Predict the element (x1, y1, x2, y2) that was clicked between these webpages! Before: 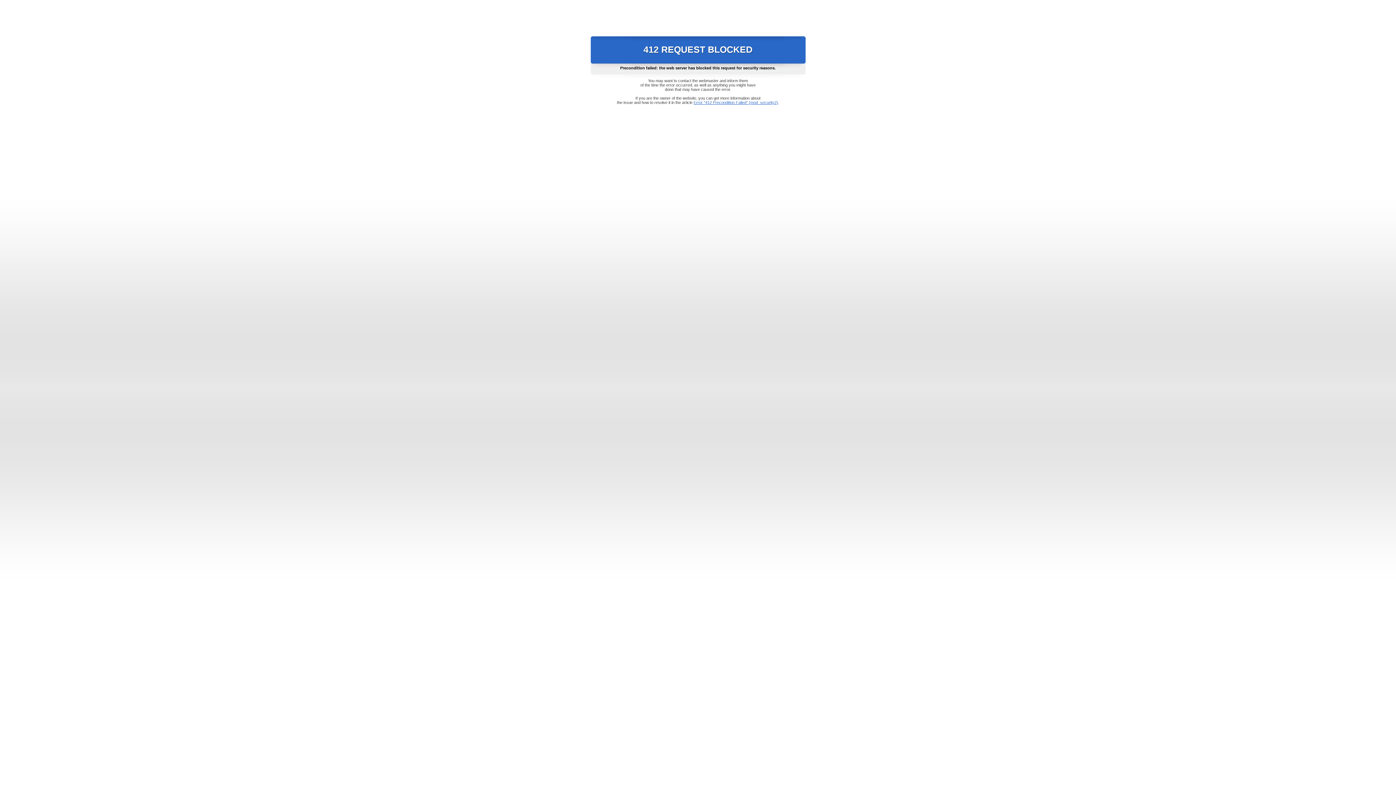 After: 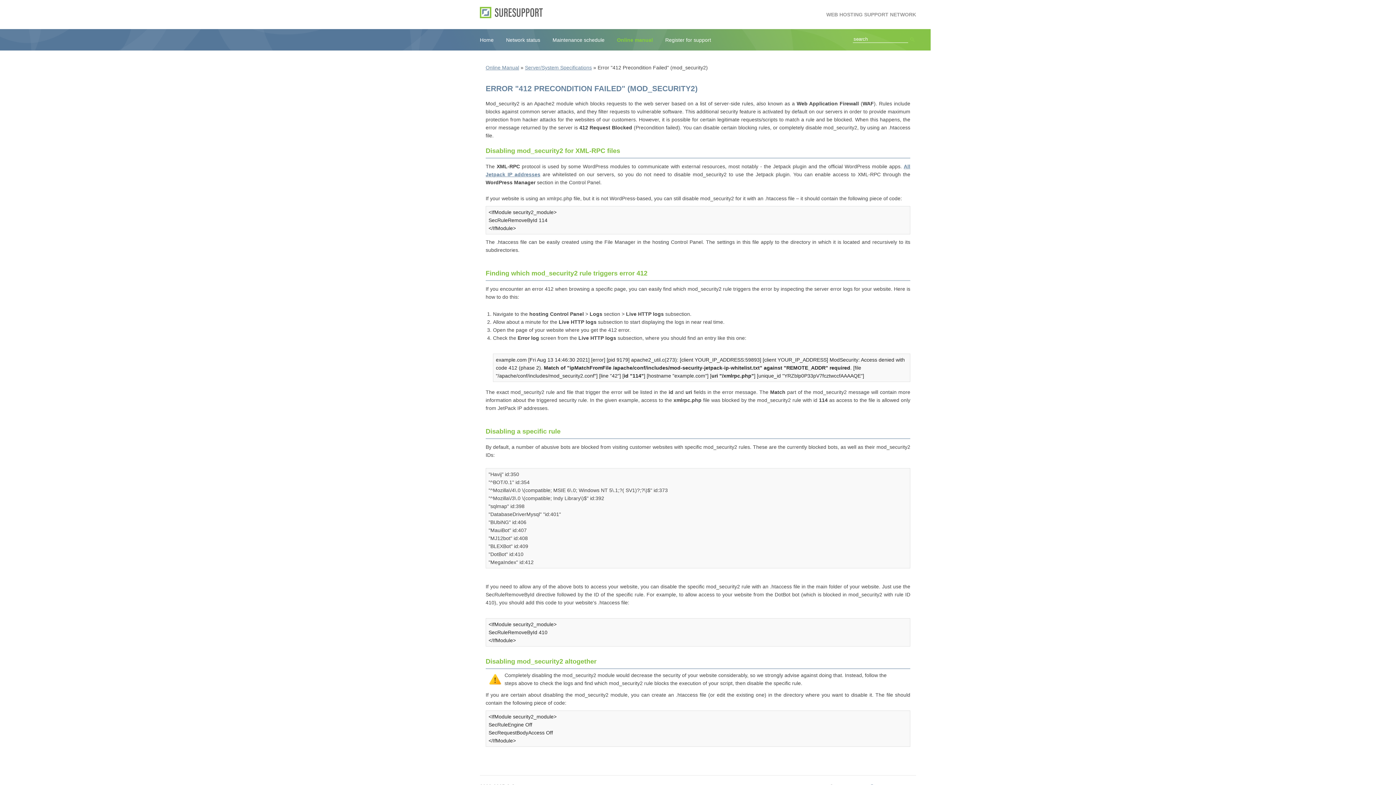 Action: label: Error "412 Precondition Failed" (mod_security2) bbox: (693, 100, 778, 104)